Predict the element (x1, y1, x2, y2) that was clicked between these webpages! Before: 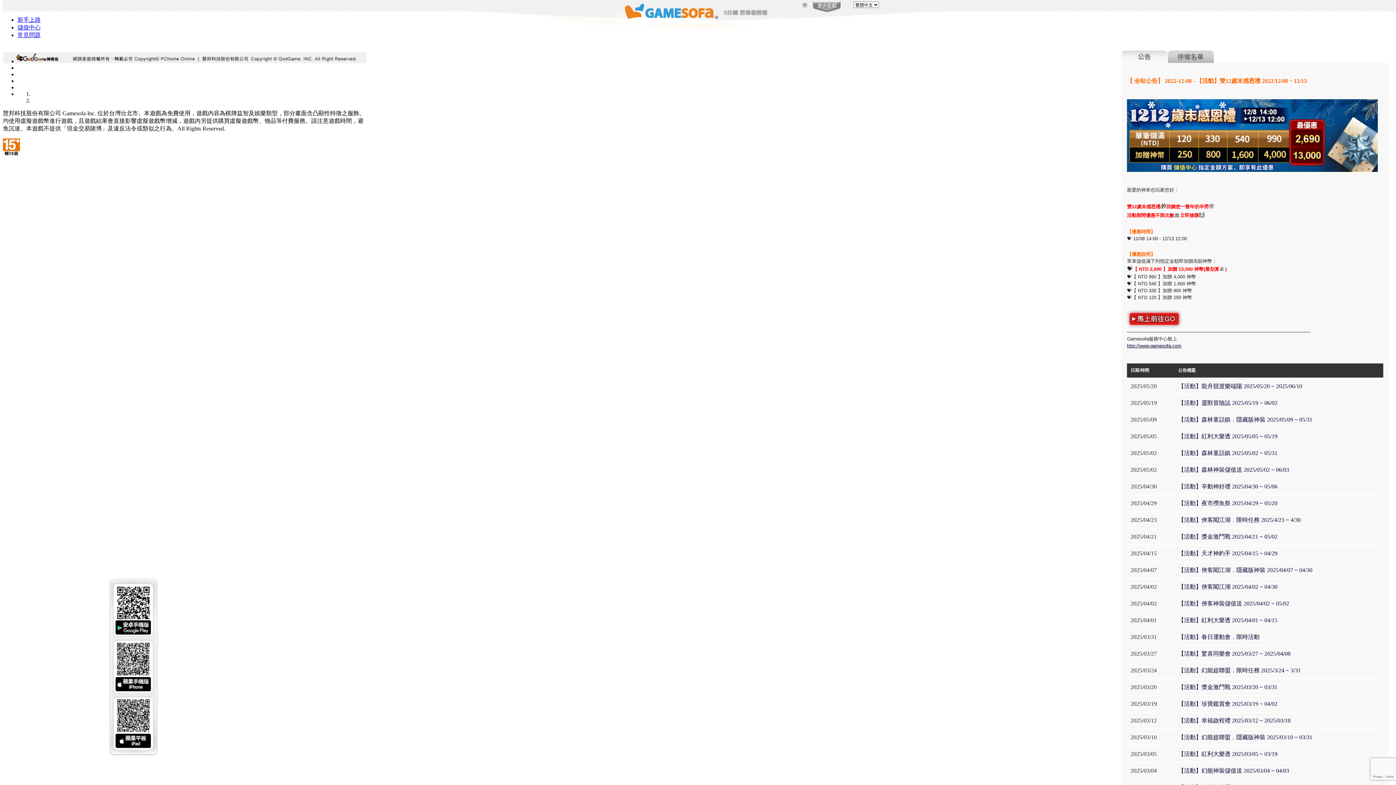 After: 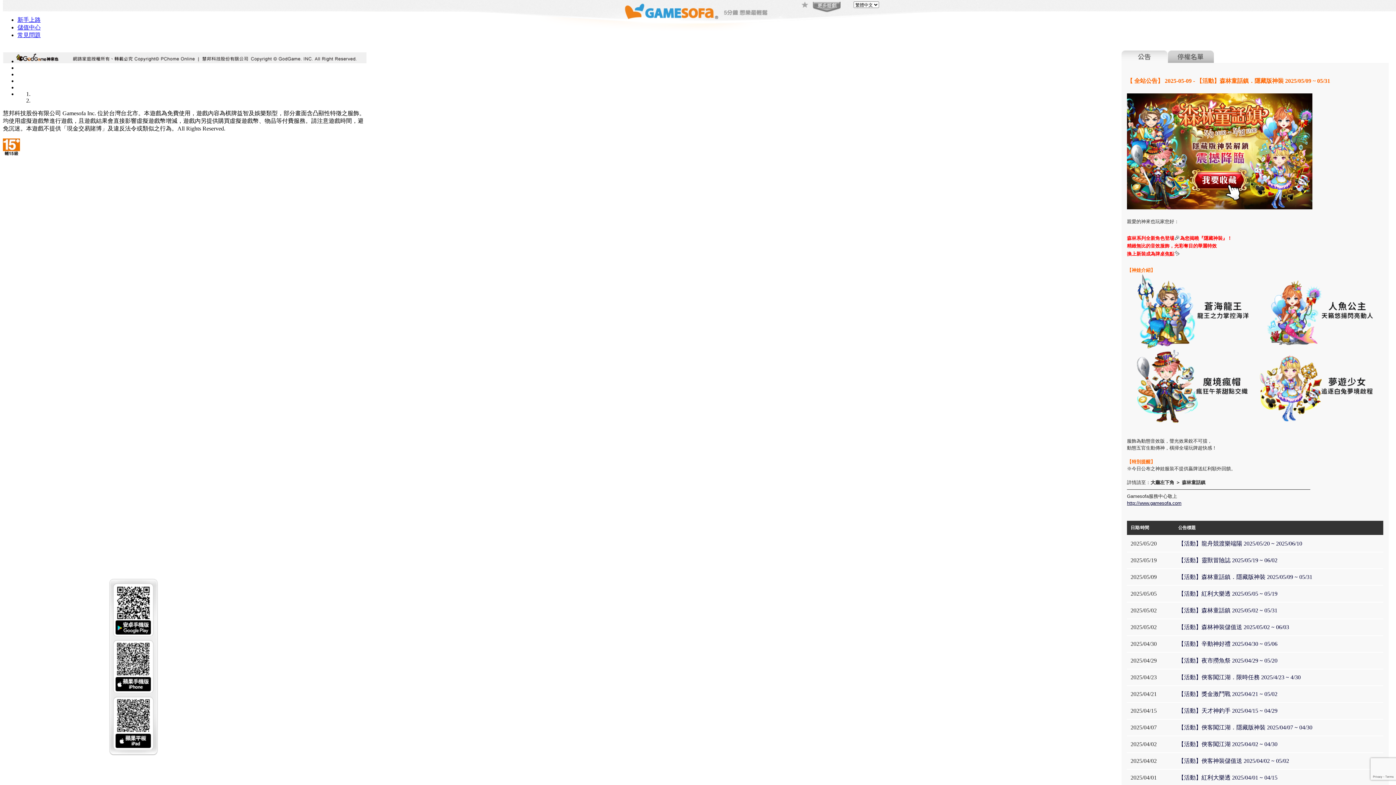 Action: label: 【活動】森林童話鎮．隱藏版神裝 2025/05/09 ~ 05/31 bbox: (1178, 416, 1312, 422)